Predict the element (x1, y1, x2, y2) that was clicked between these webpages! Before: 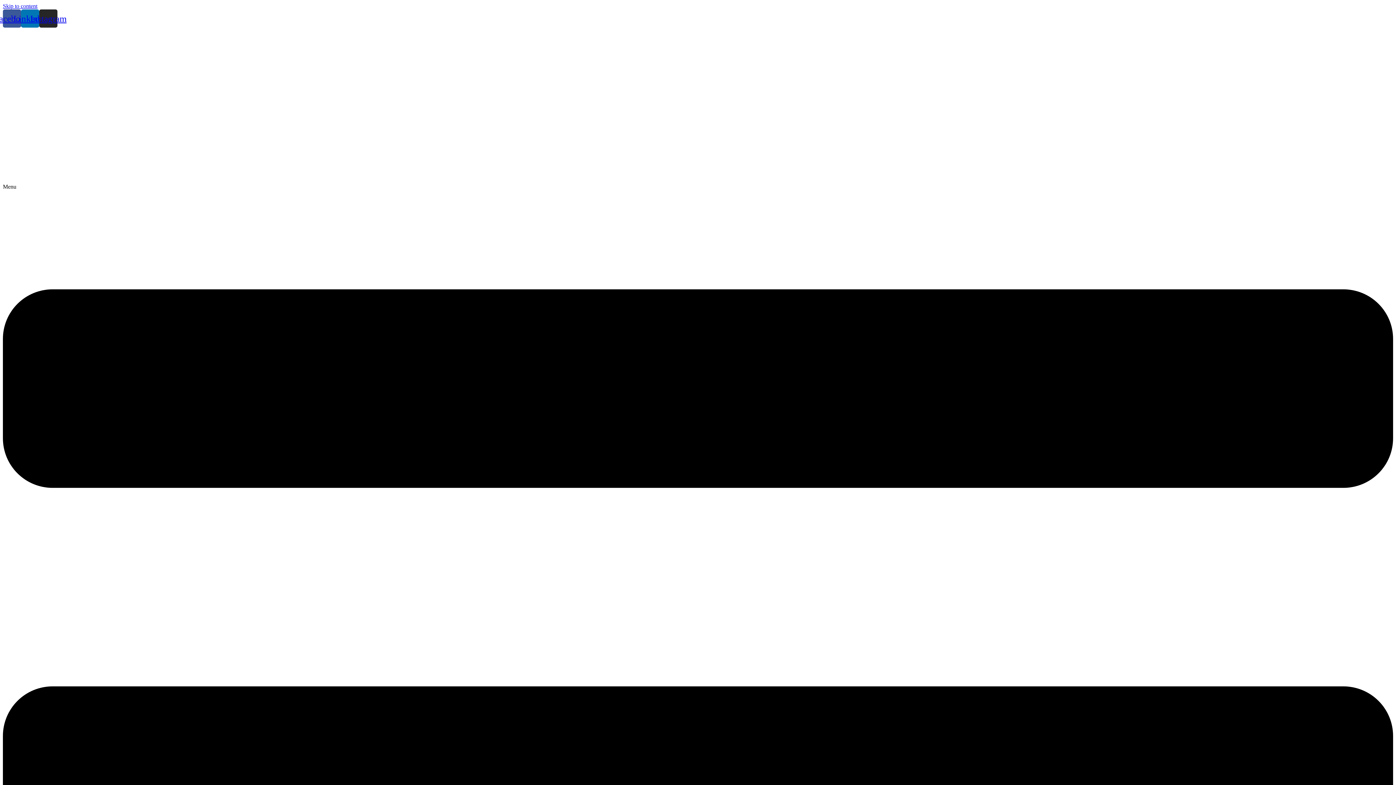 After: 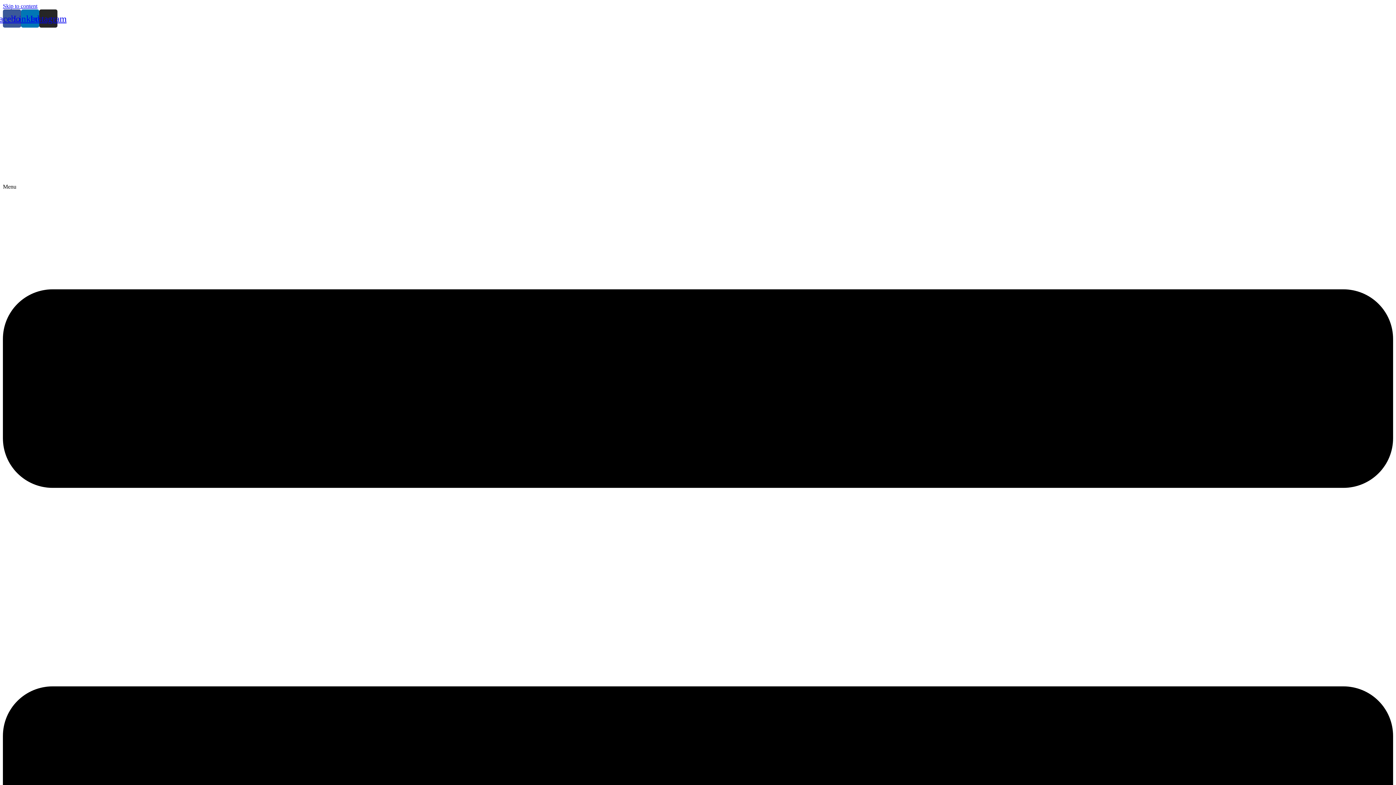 Action: bbox: (2, 2, 37, 9) label: Skip to content